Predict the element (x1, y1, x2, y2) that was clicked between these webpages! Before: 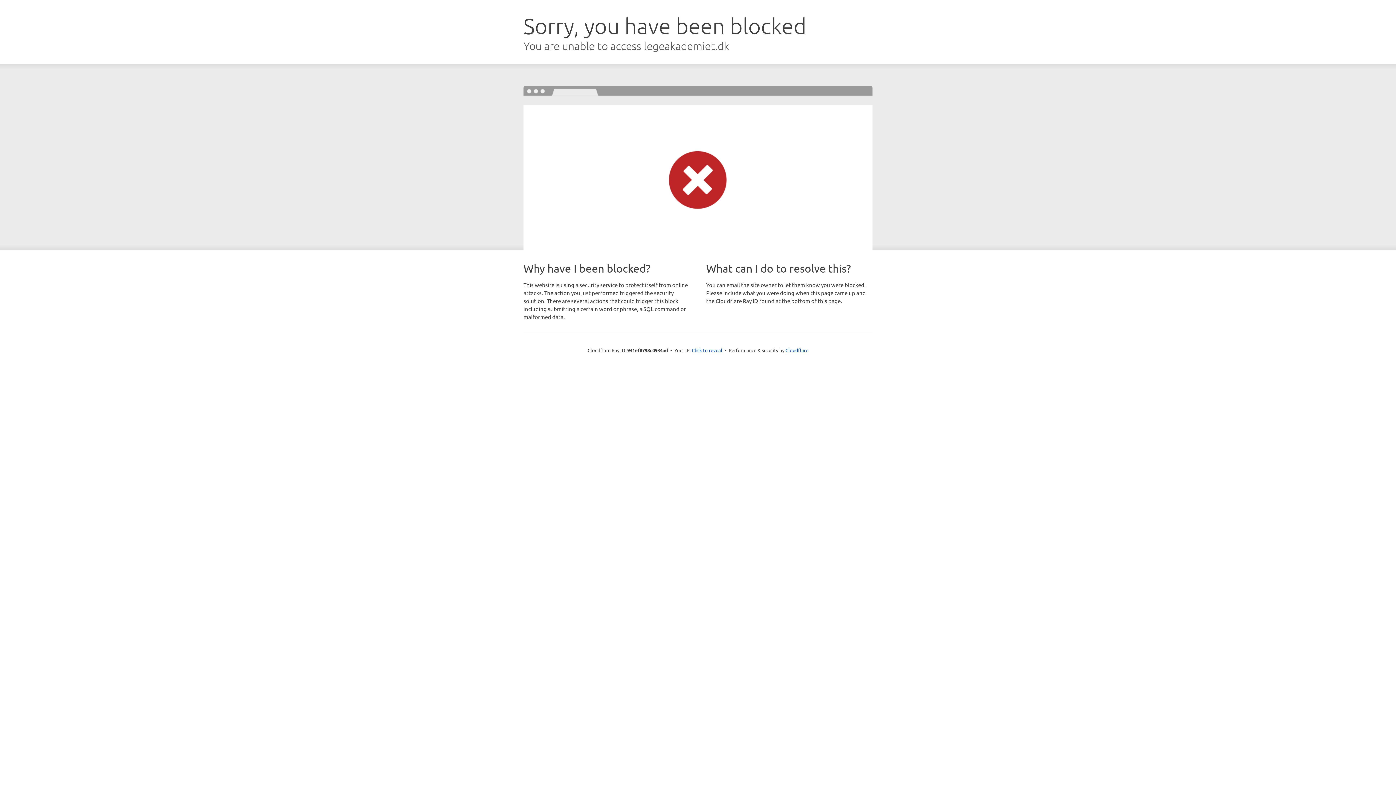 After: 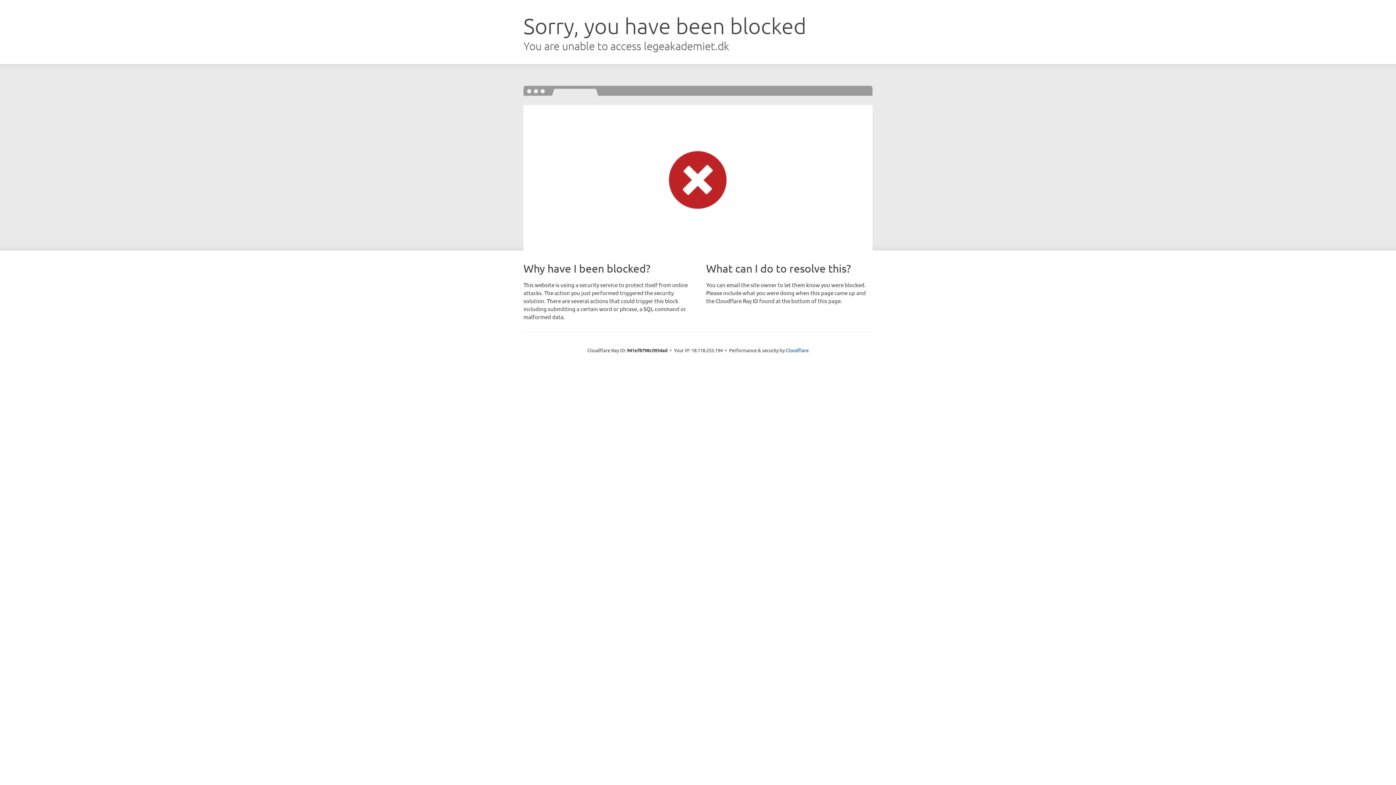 Action: bbox: (692, 346, 722, 353) label: Click to reveal